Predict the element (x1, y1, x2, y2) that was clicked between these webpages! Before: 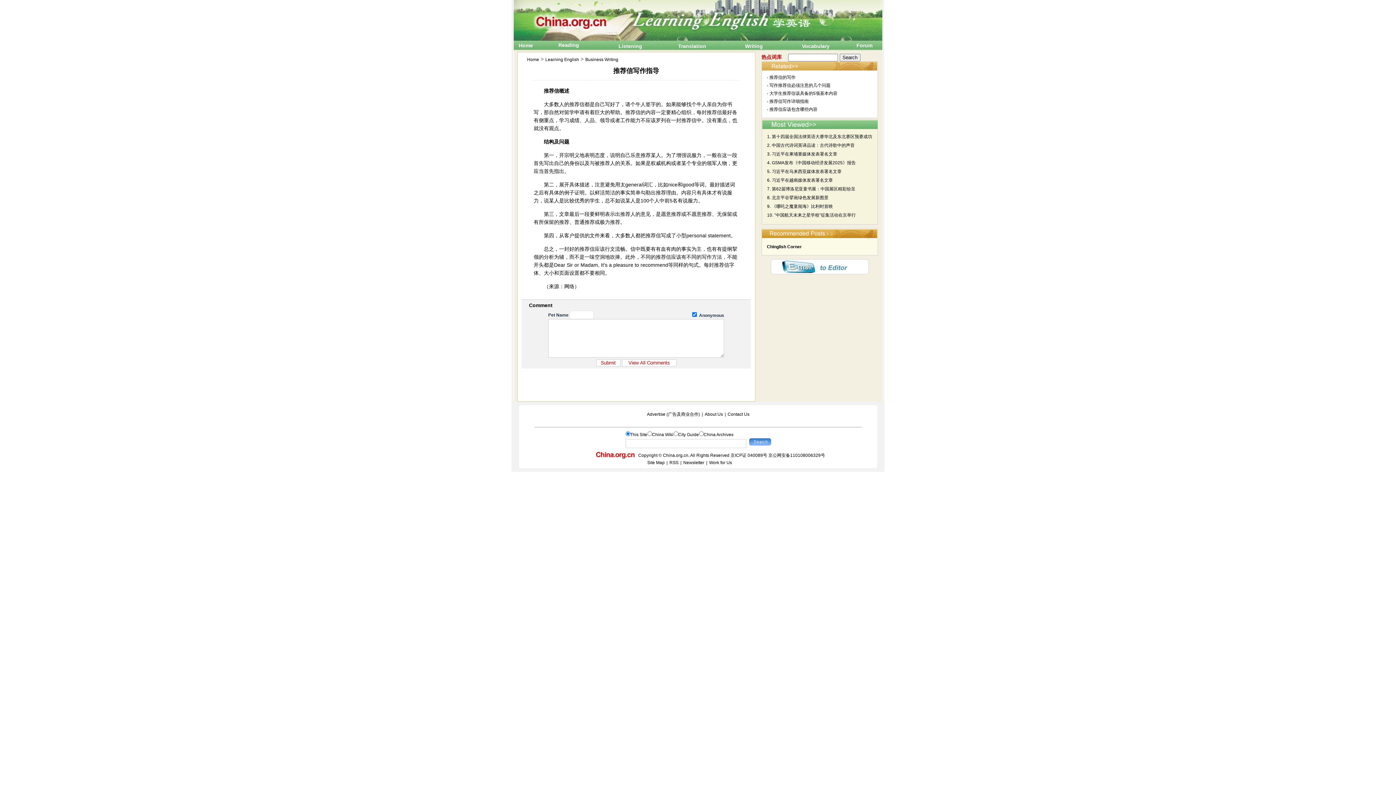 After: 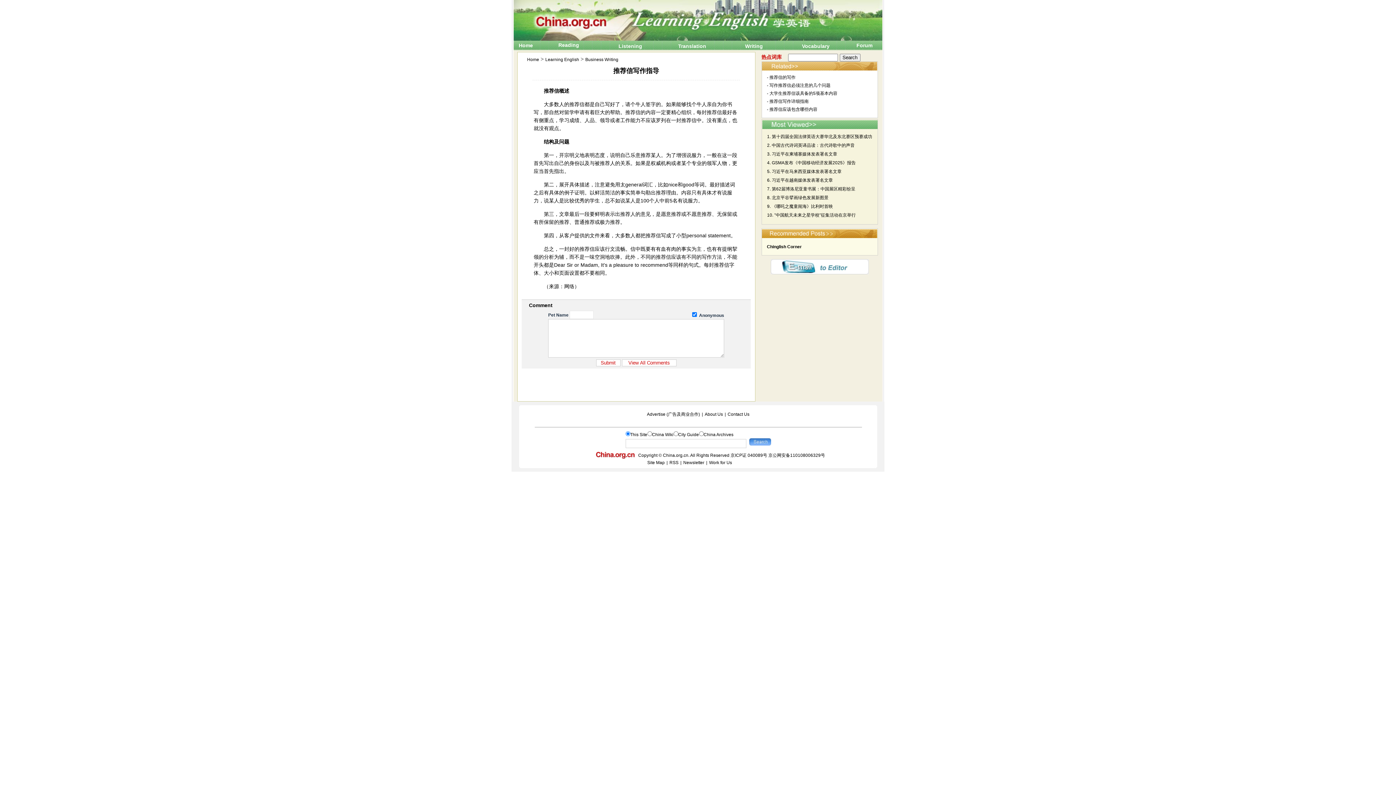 Action: bbox: (770, 269, 868, 275)